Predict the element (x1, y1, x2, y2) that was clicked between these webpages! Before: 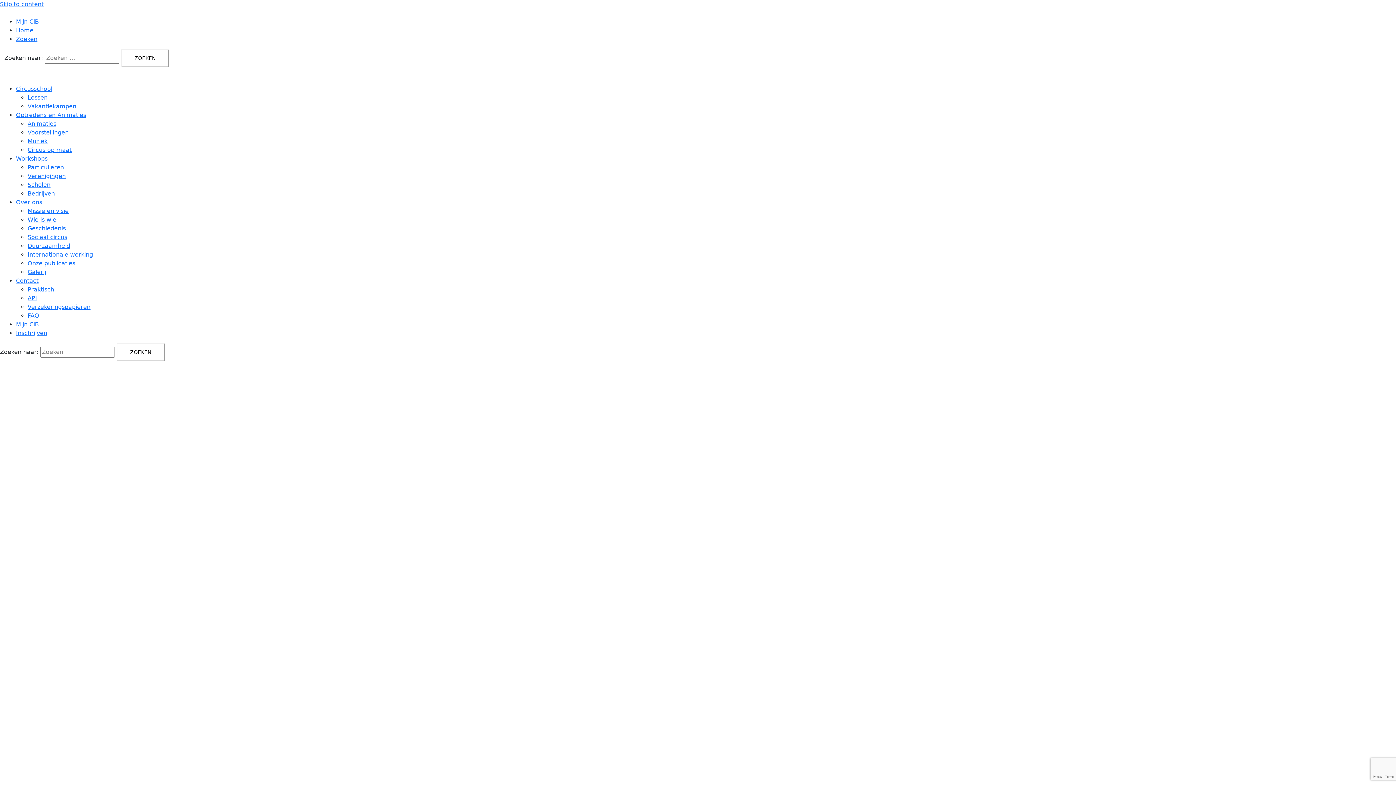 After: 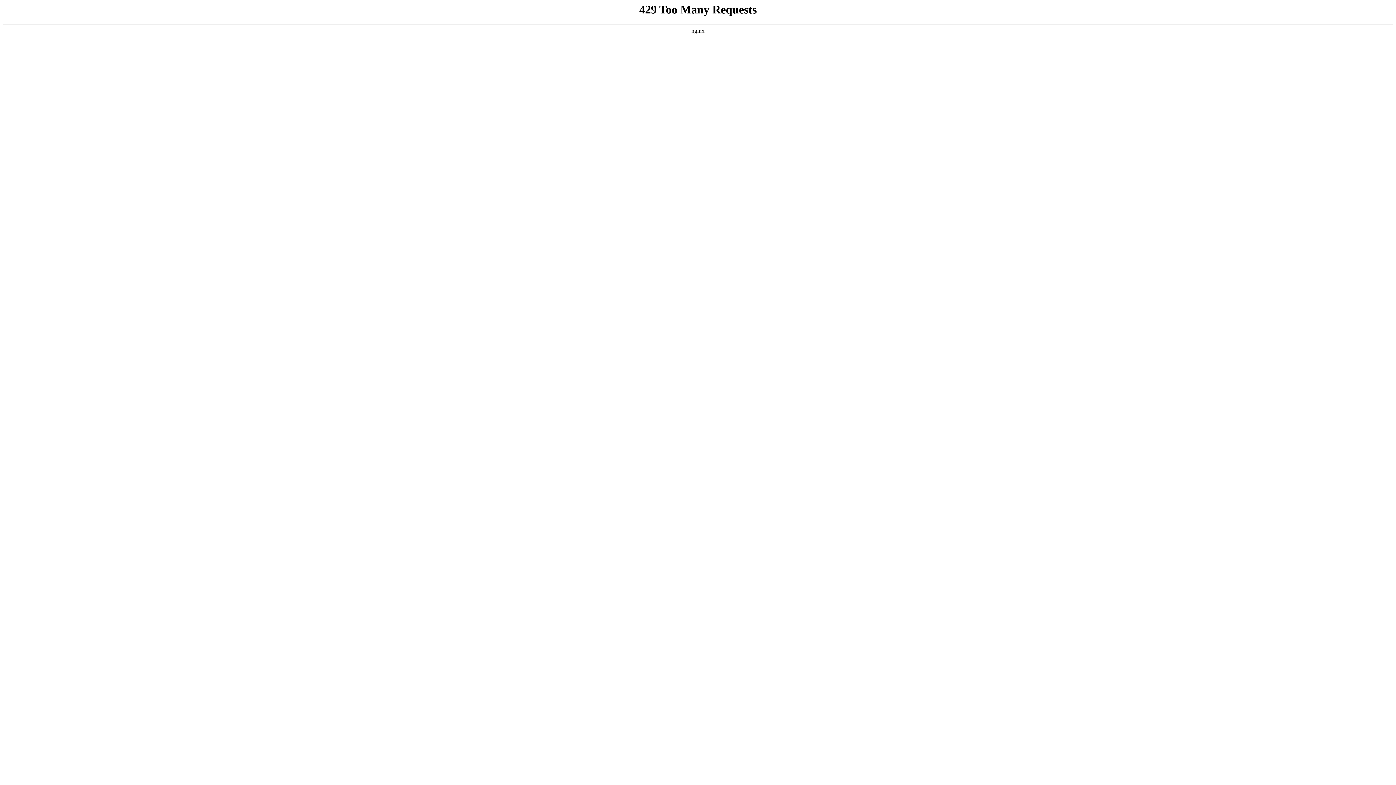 Action: bbox: (27, 137, 47, 144) label: Muziek